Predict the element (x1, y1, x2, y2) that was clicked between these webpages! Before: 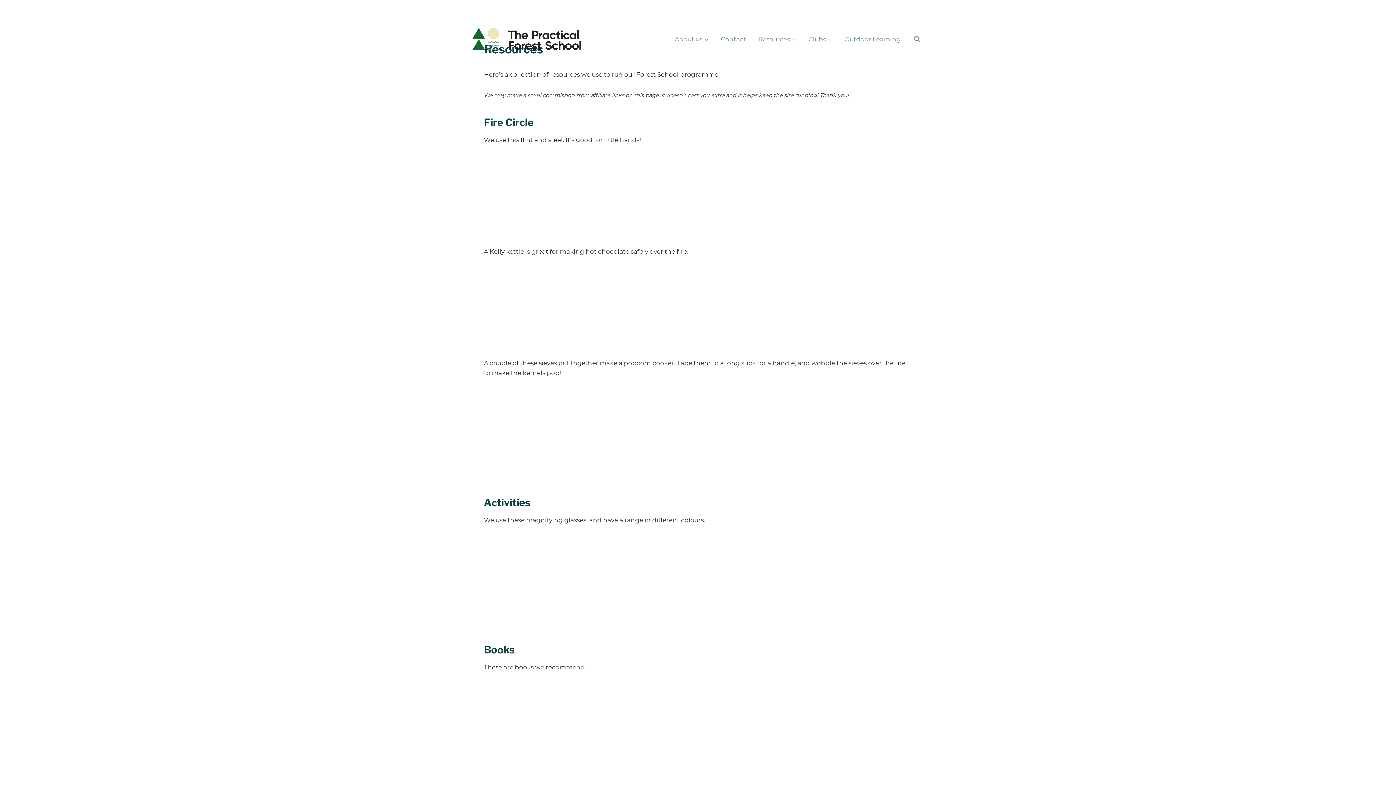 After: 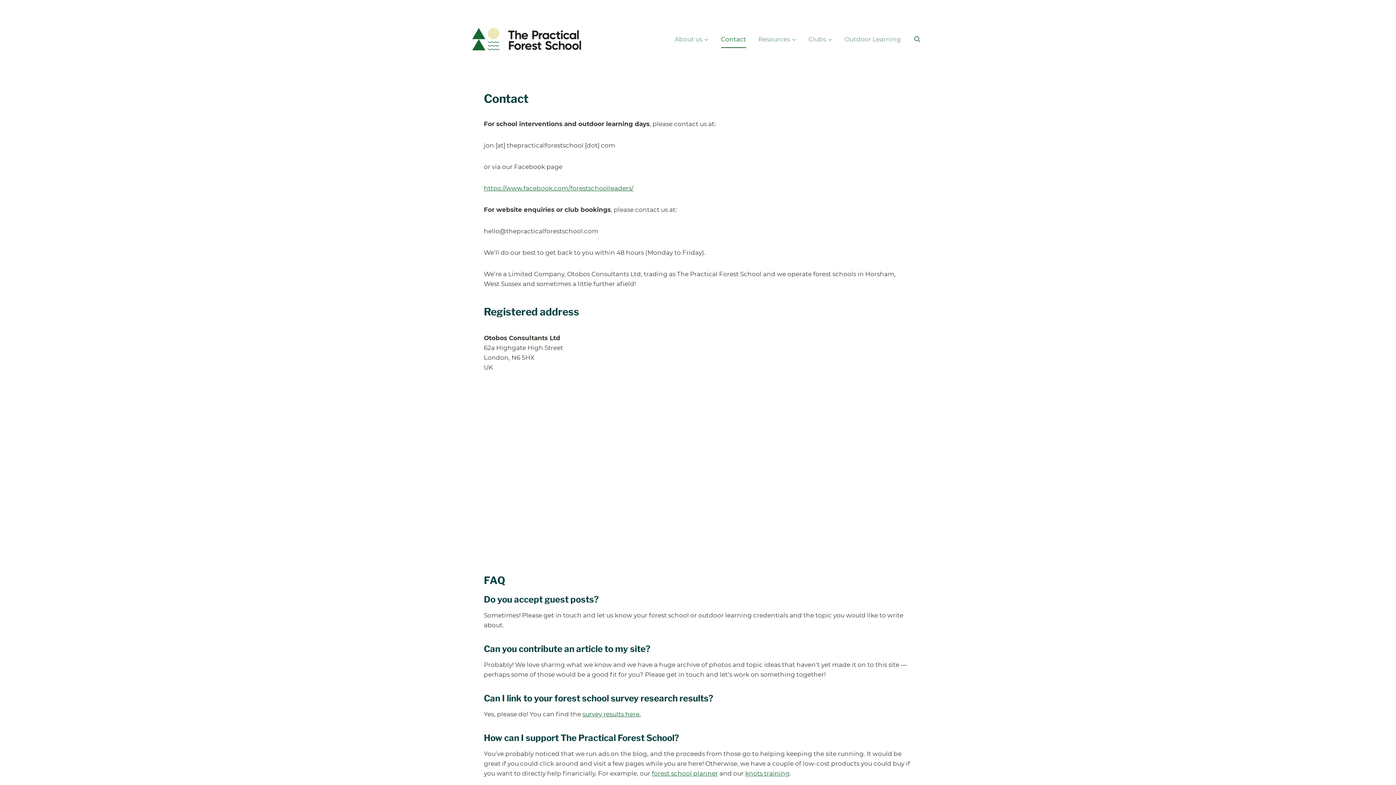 Action: label: Contact bbox: (714, 30, 752, 47)